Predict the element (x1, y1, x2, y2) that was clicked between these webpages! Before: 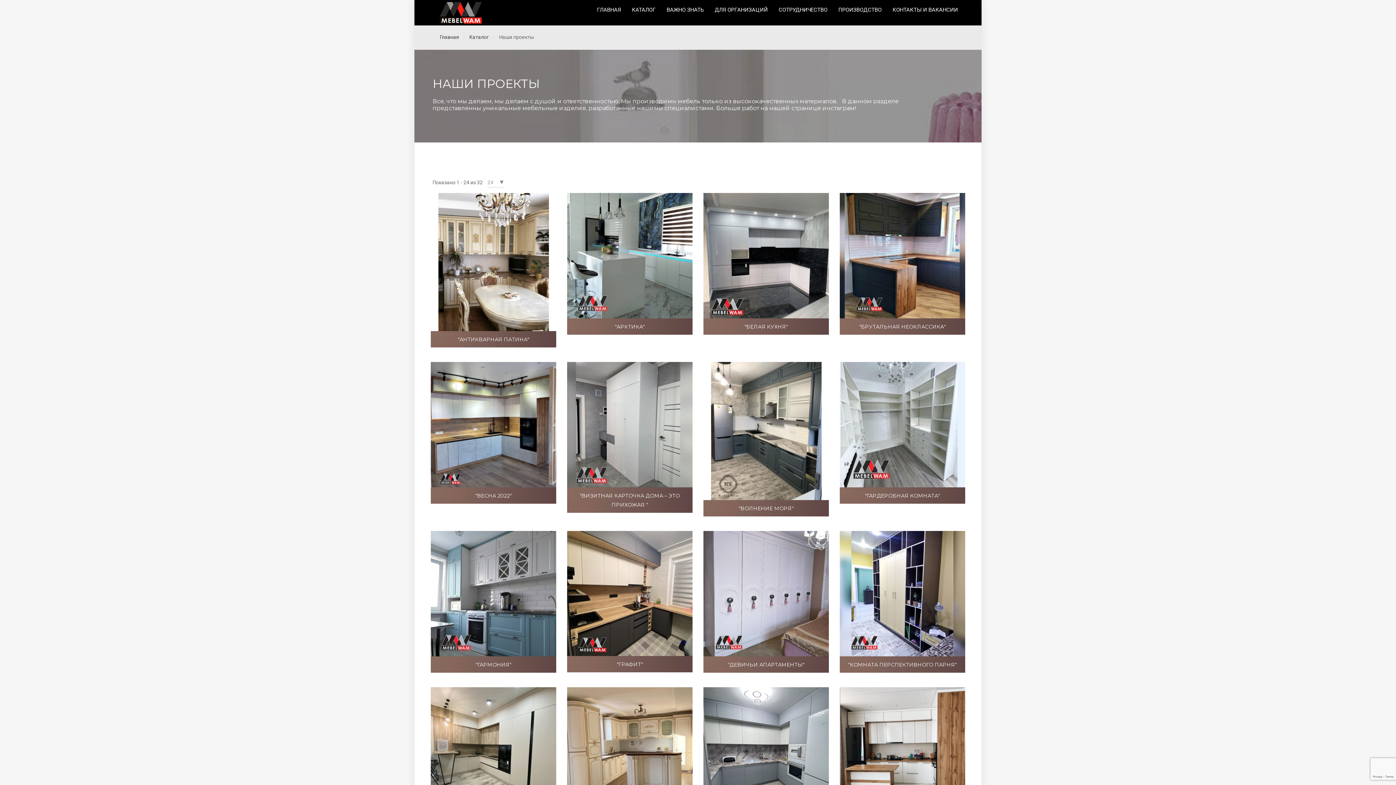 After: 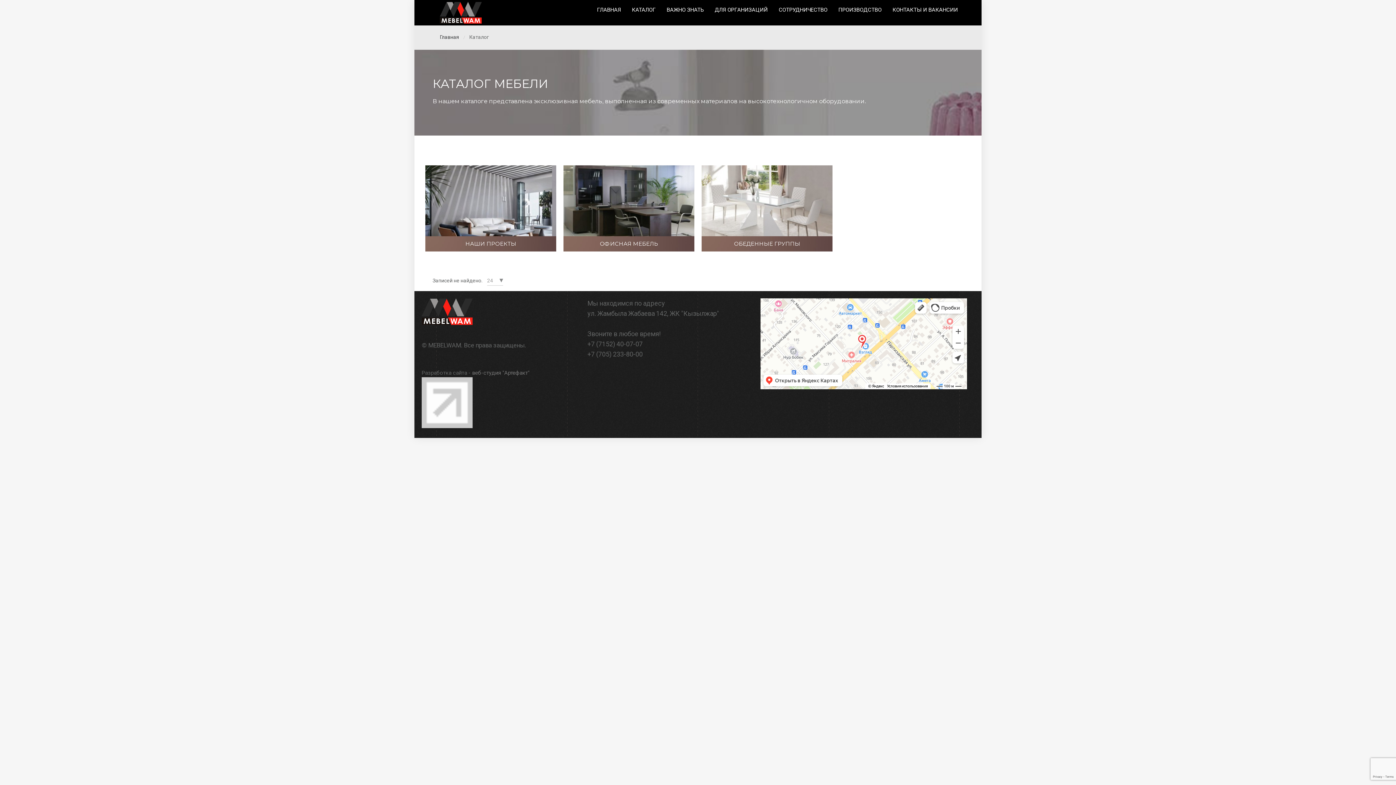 Action: label: КАТАЛОГ bbox: (632, 7, 656, 12)